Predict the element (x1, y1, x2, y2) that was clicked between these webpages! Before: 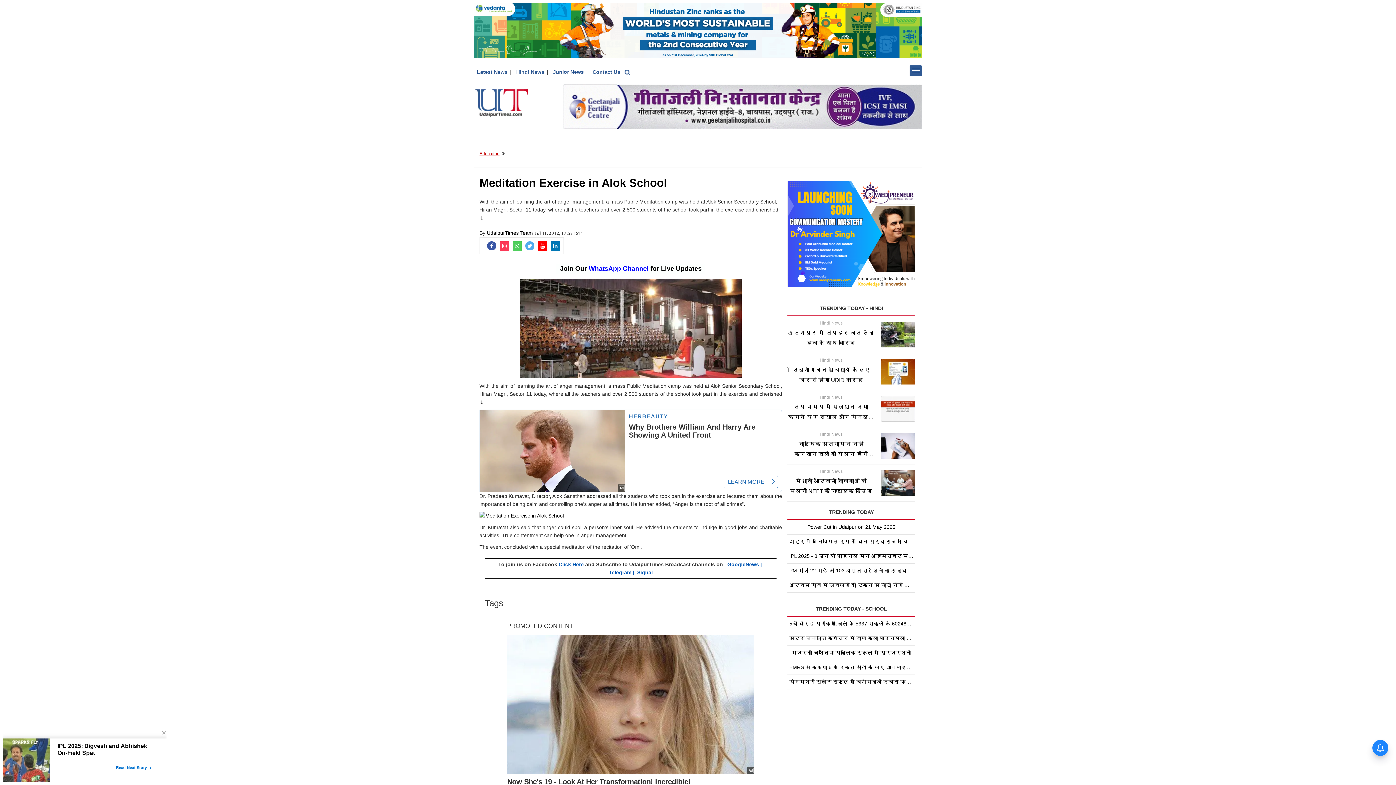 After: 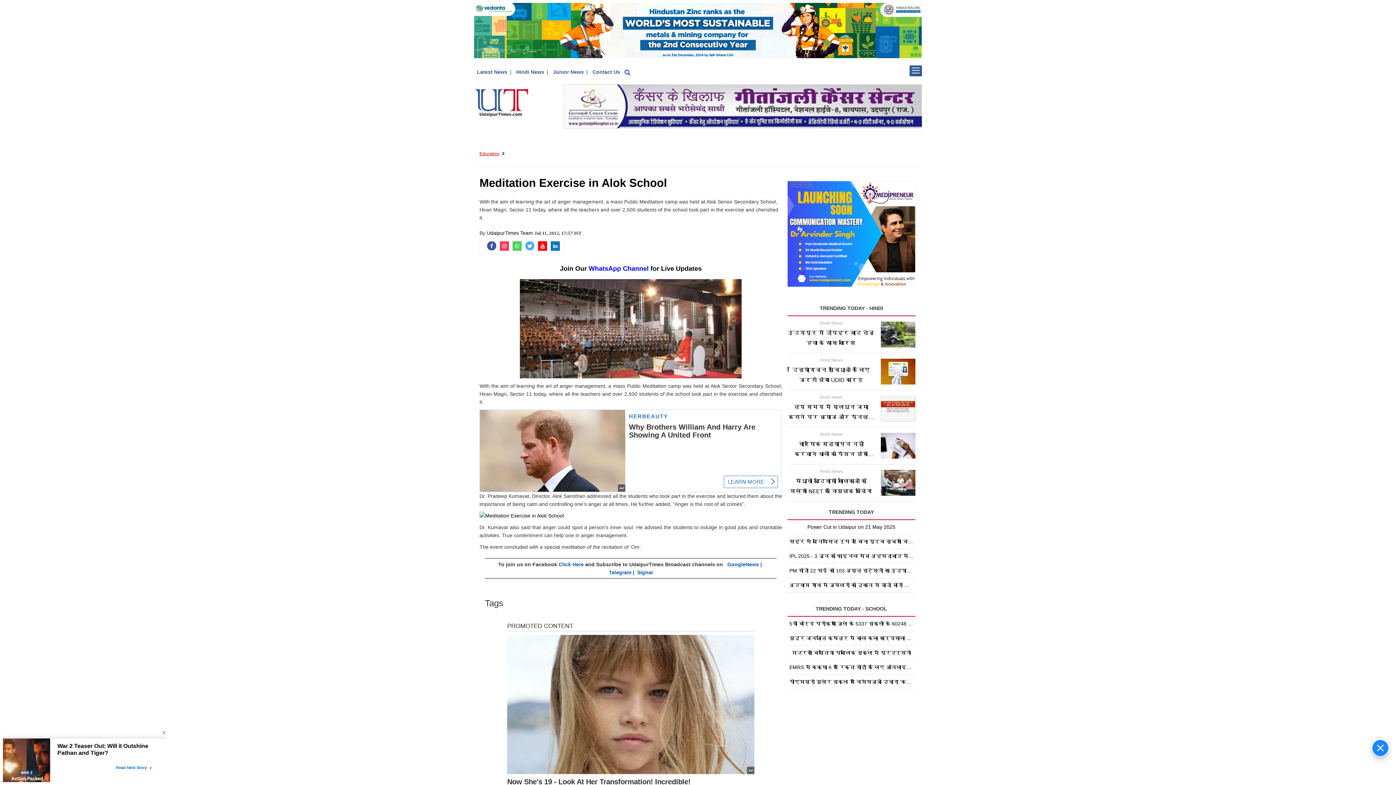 Action: bbox: (487, 243, 496, 249)